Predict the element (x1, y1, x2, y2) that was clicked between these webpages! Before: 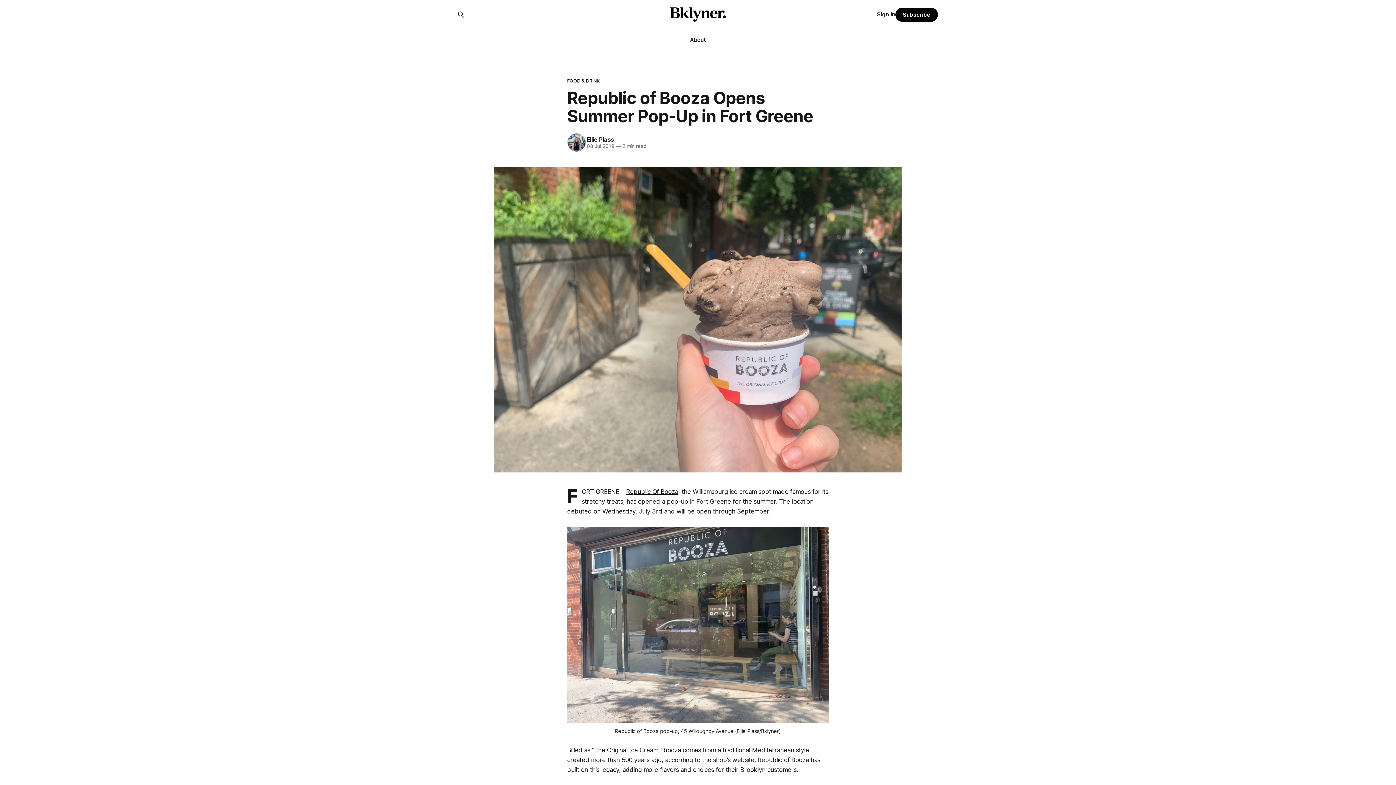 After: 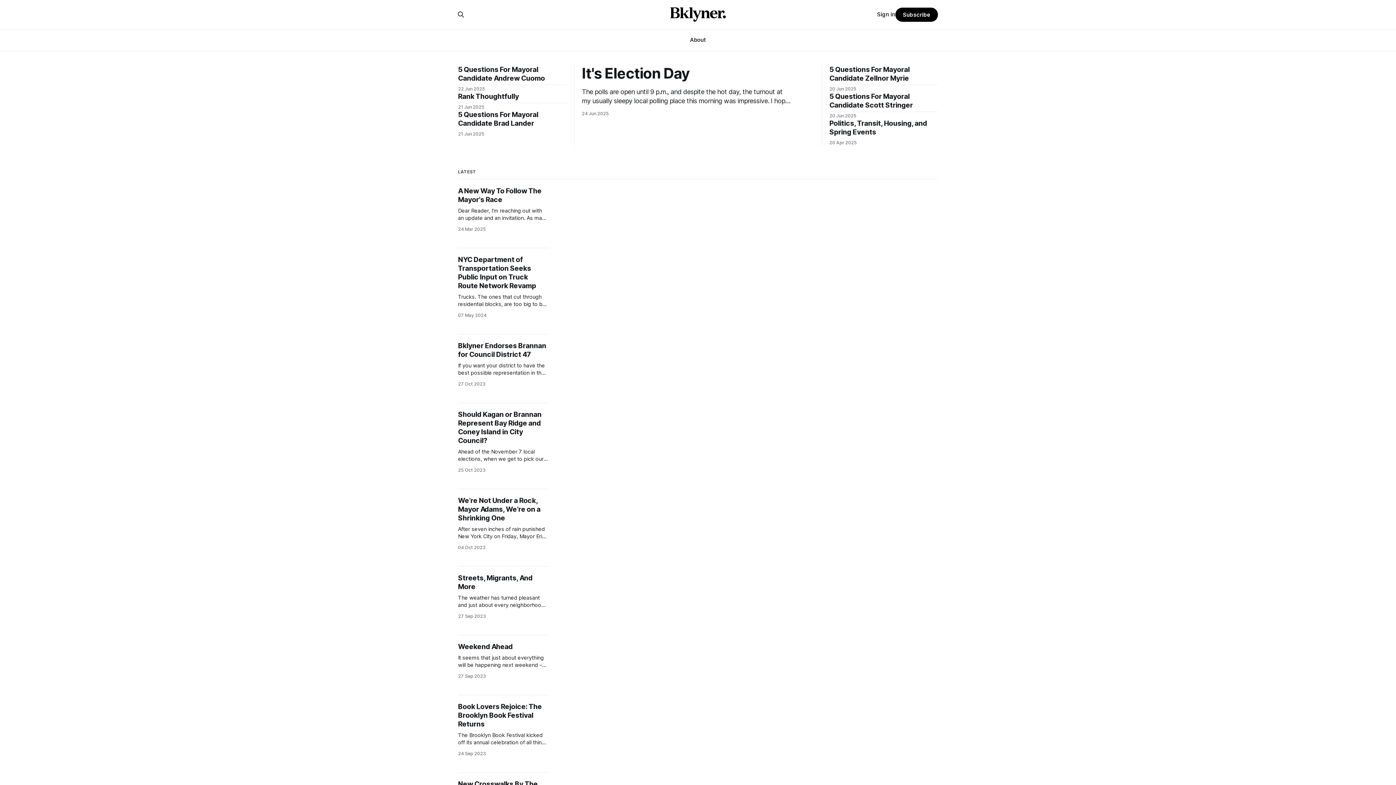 Action: bbox: (670, 7, 726, 21)